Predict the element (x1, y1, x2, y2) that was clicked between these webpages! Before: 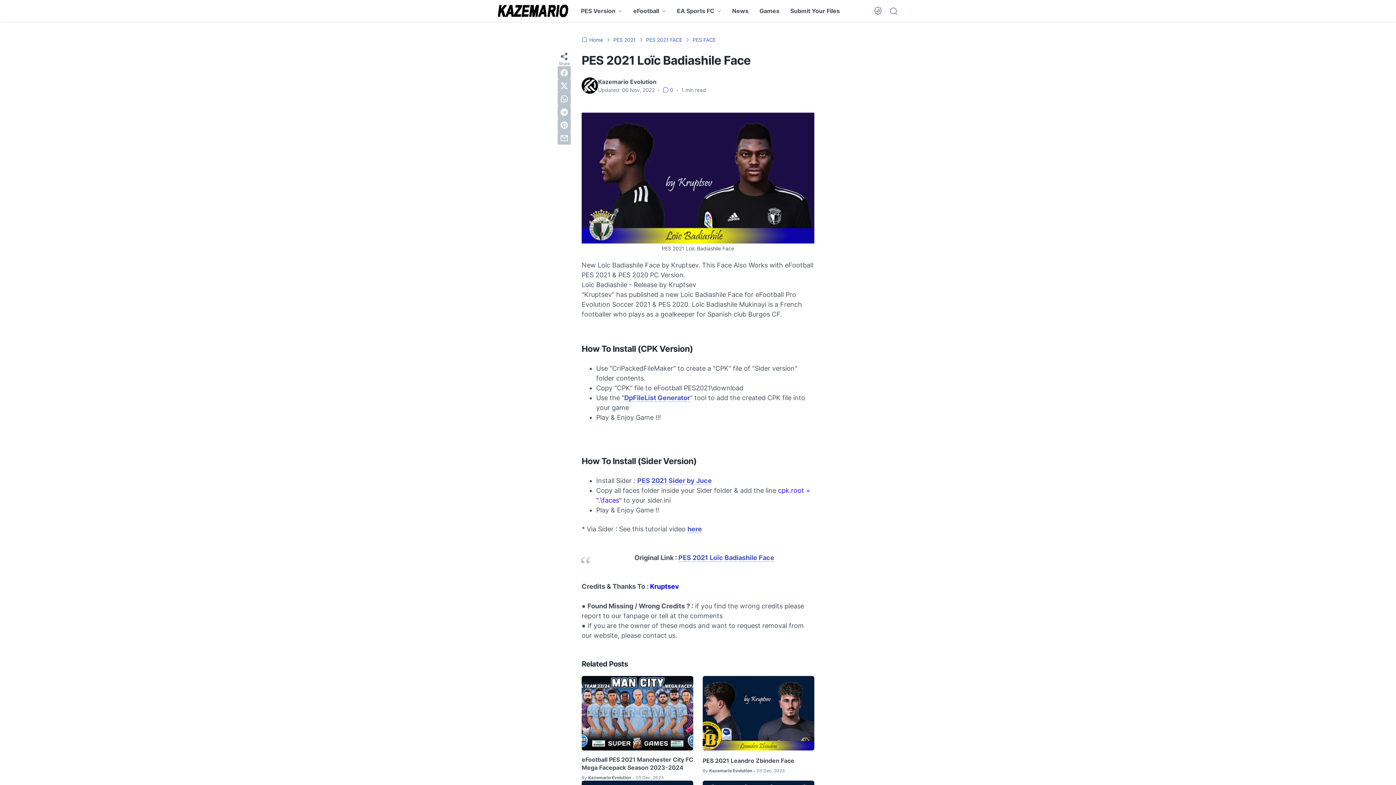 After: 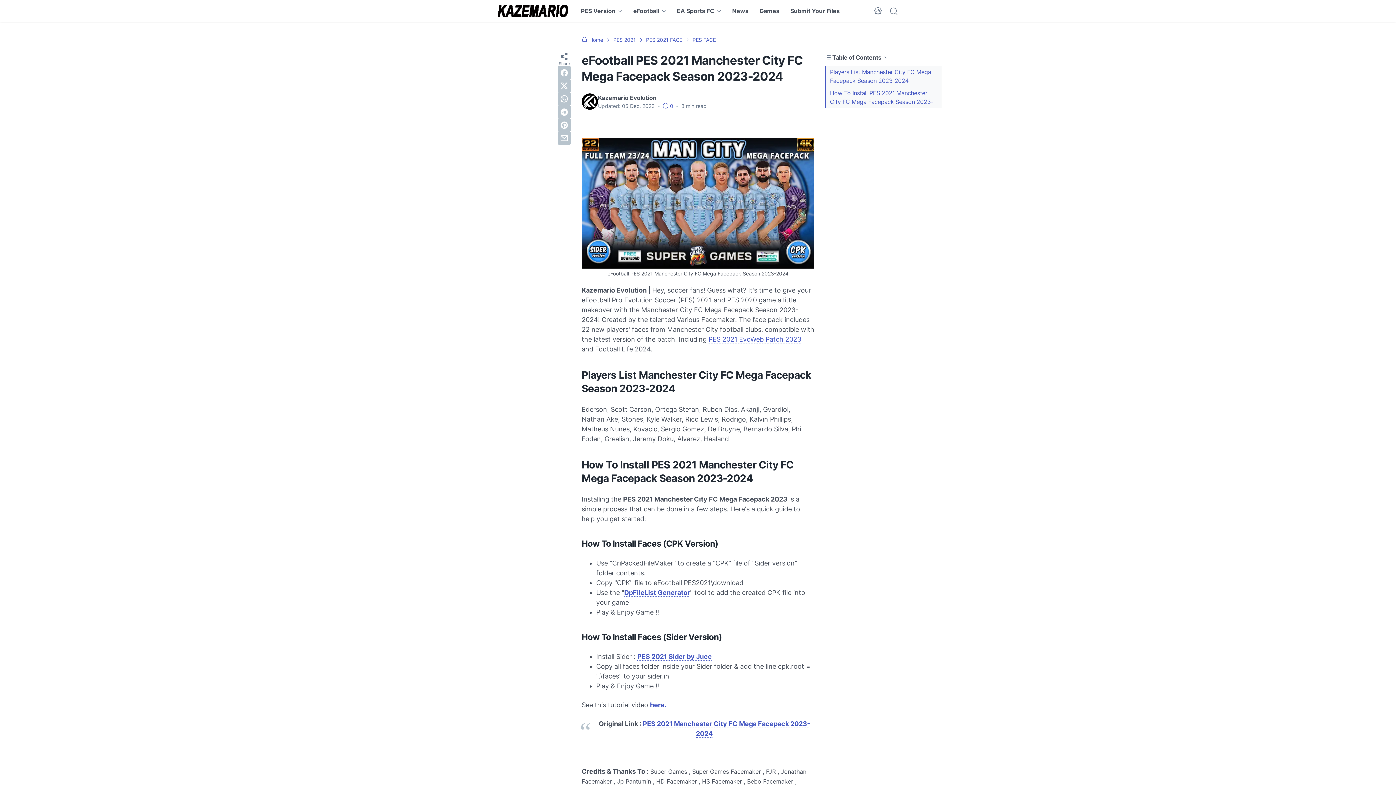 Action: bbox: (581, 676, 693, 750)